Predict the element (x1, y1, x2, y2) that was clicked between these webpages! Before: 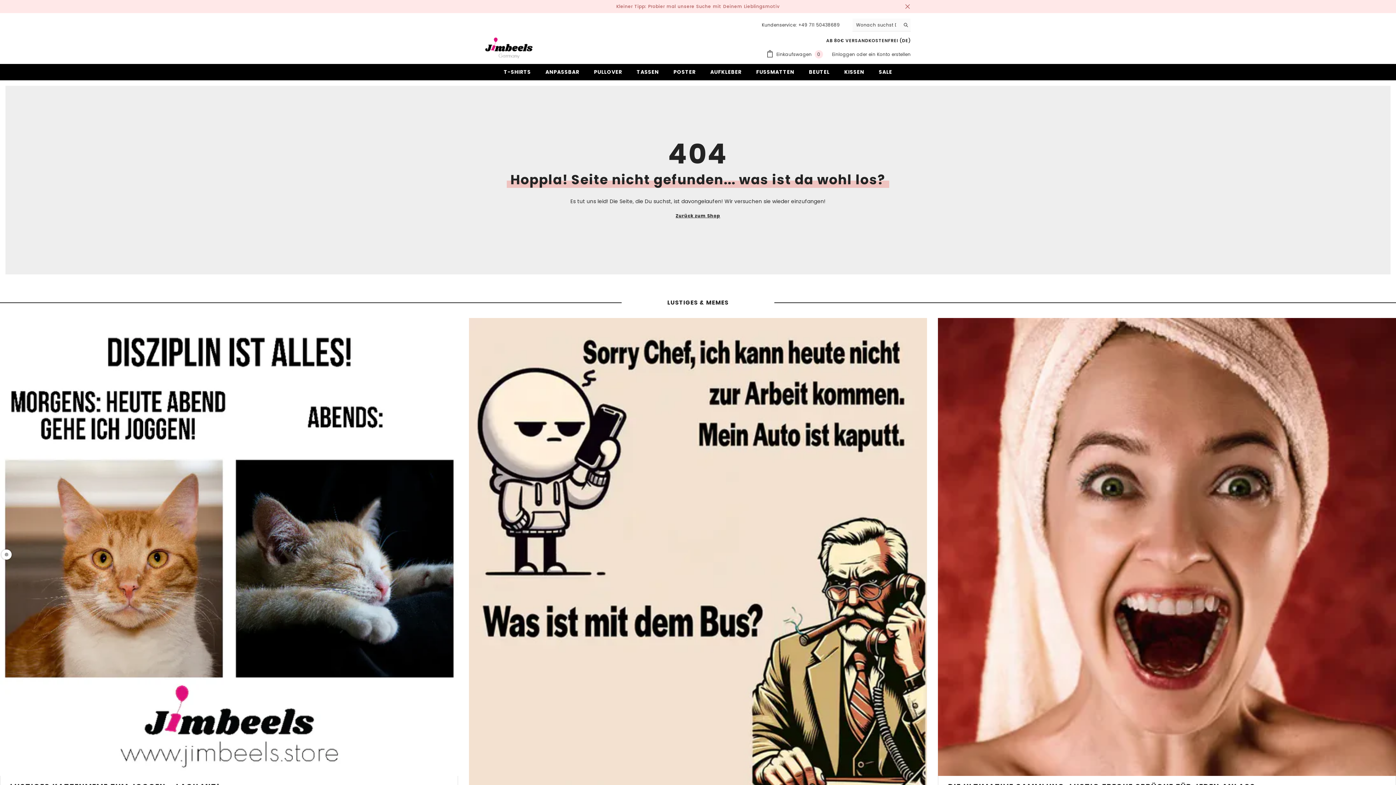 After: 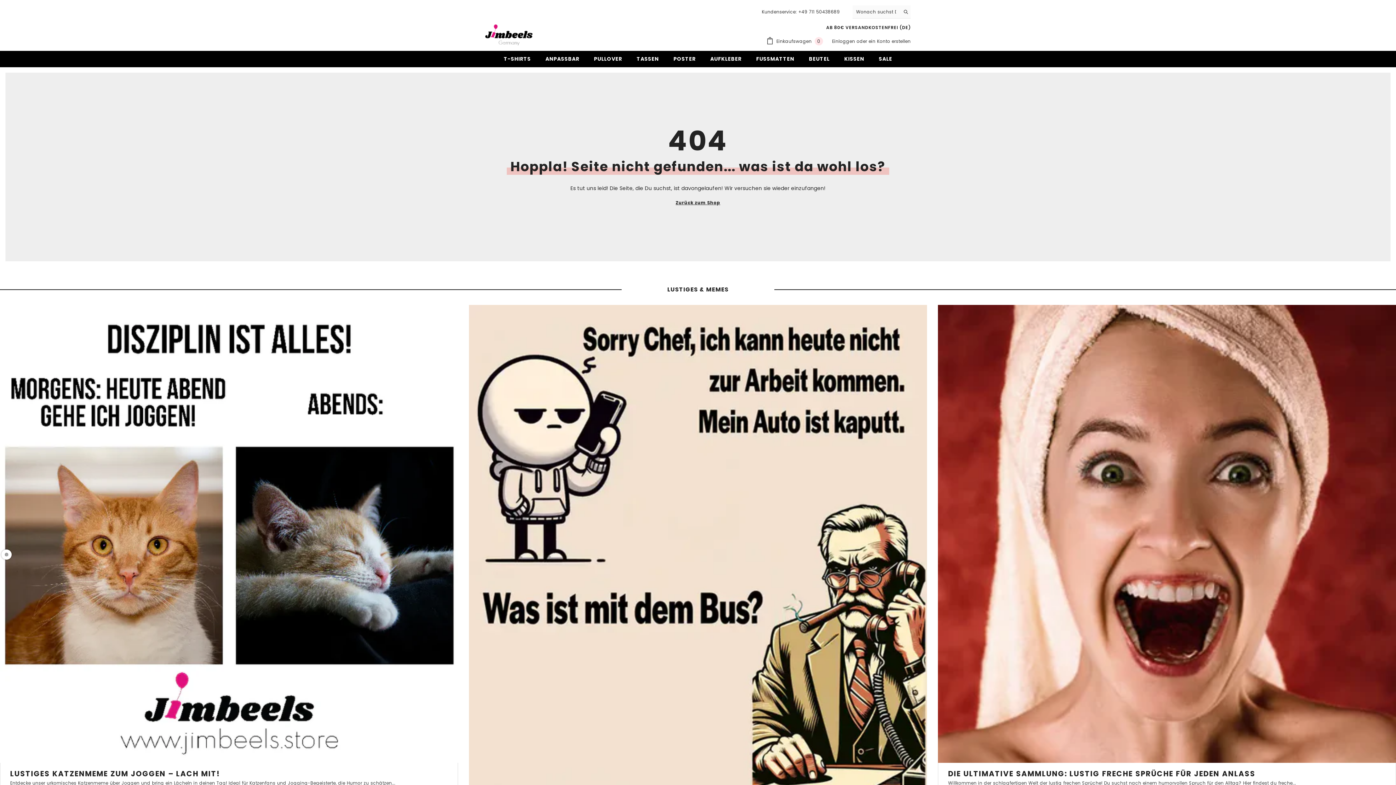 Action: label: Schließen bbox: (904, 3, 910, 9)